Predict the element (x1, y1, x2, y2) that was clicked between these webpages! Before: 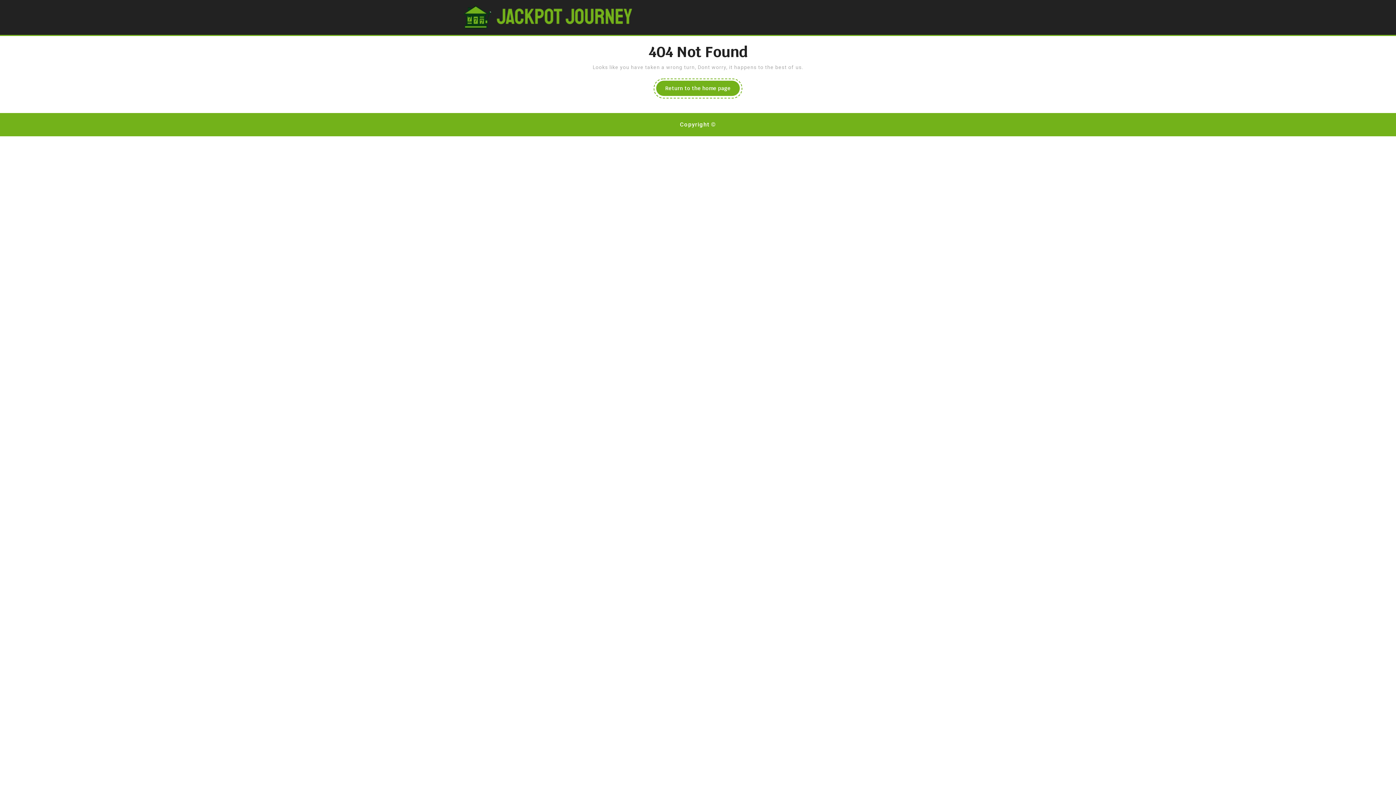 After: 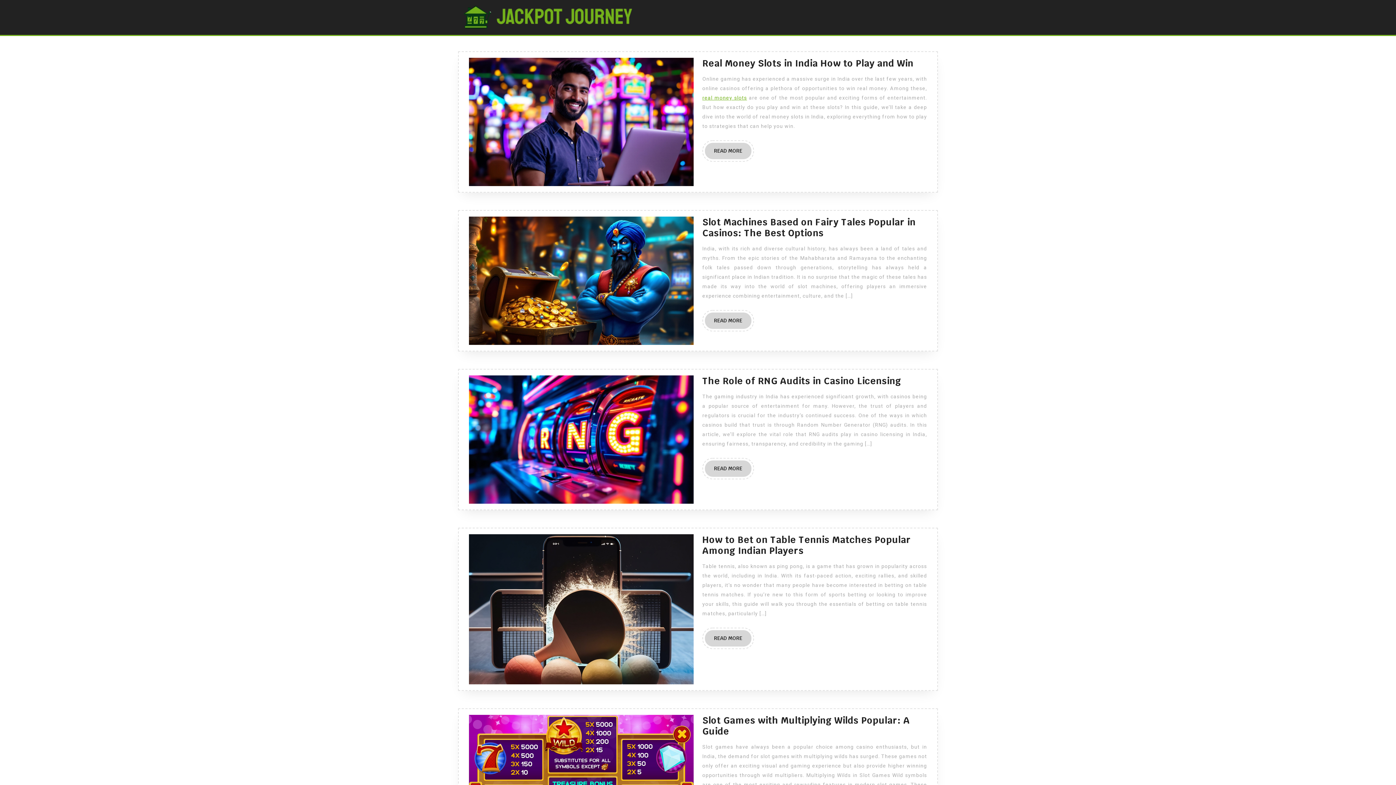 Action: bbox: (656, 80, 740, 96) label: Return to the home page
Return to the home page